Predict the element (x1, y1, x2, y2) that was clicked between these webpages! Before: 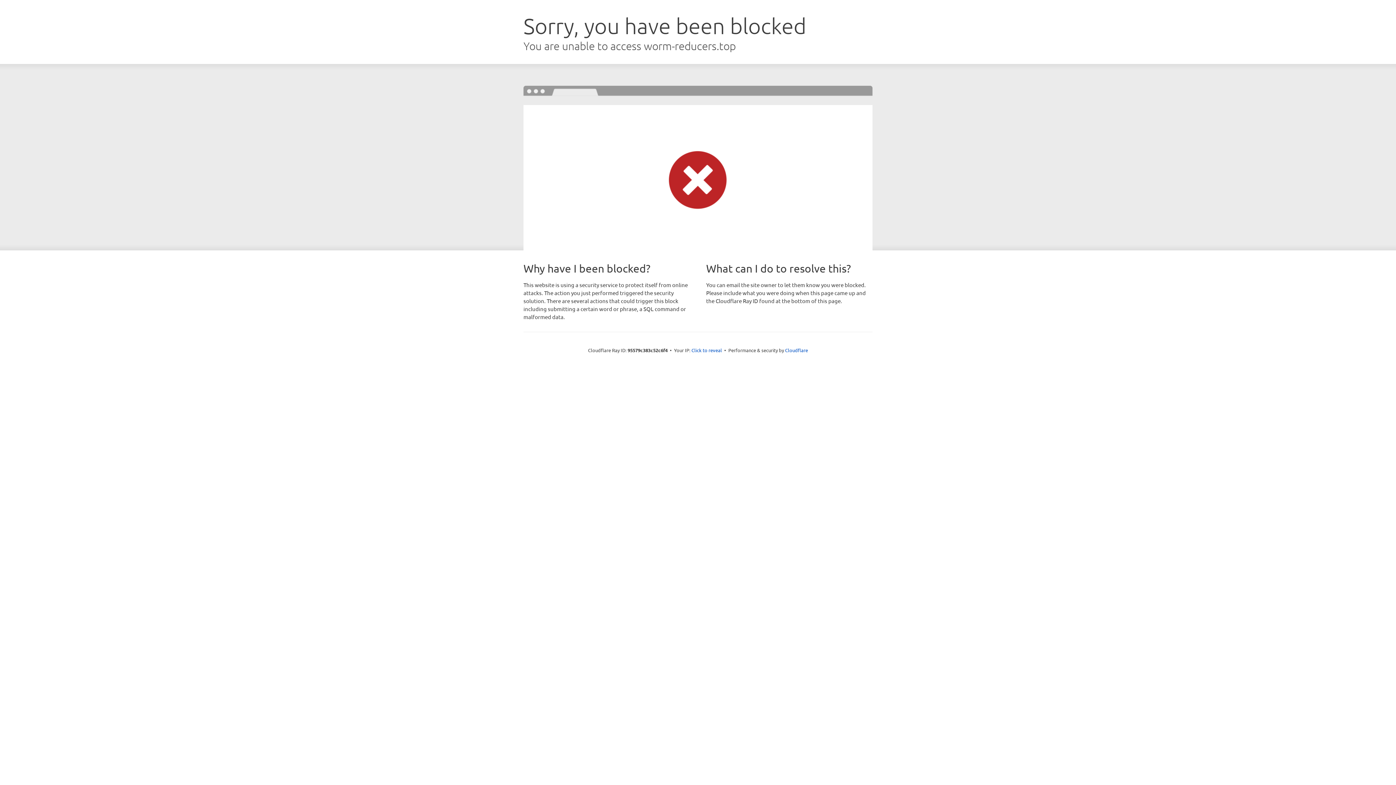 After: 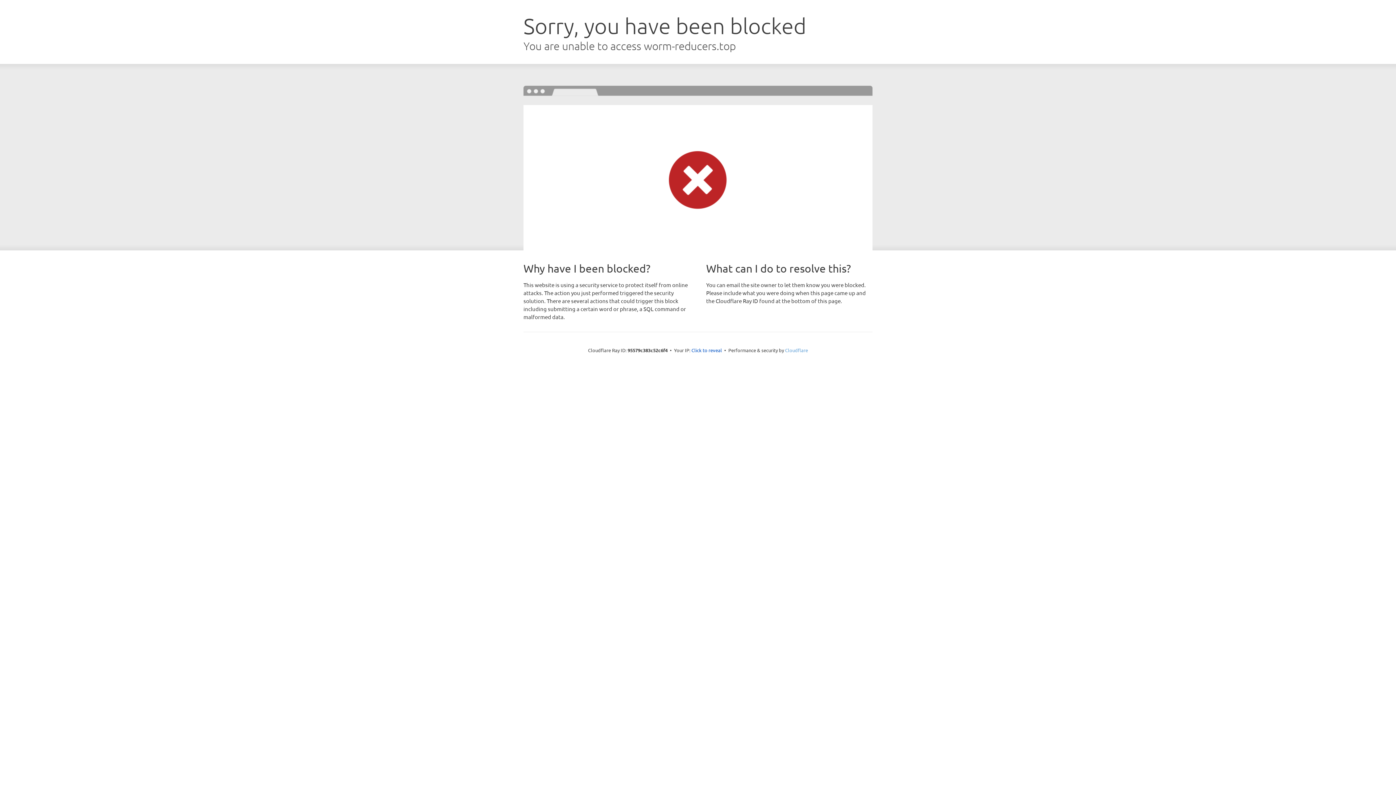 Action: label: Cloudflare bbox: (785, 347, 808, 353)